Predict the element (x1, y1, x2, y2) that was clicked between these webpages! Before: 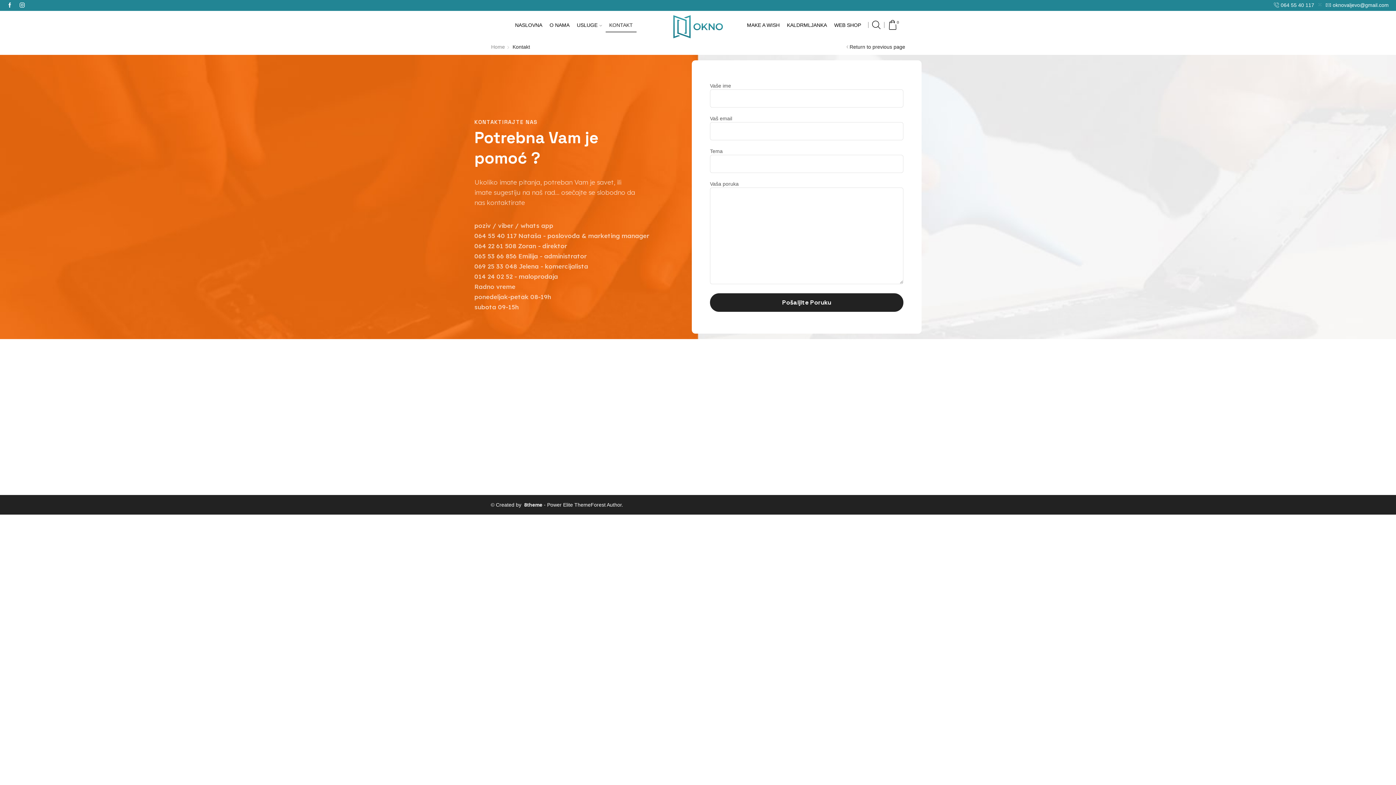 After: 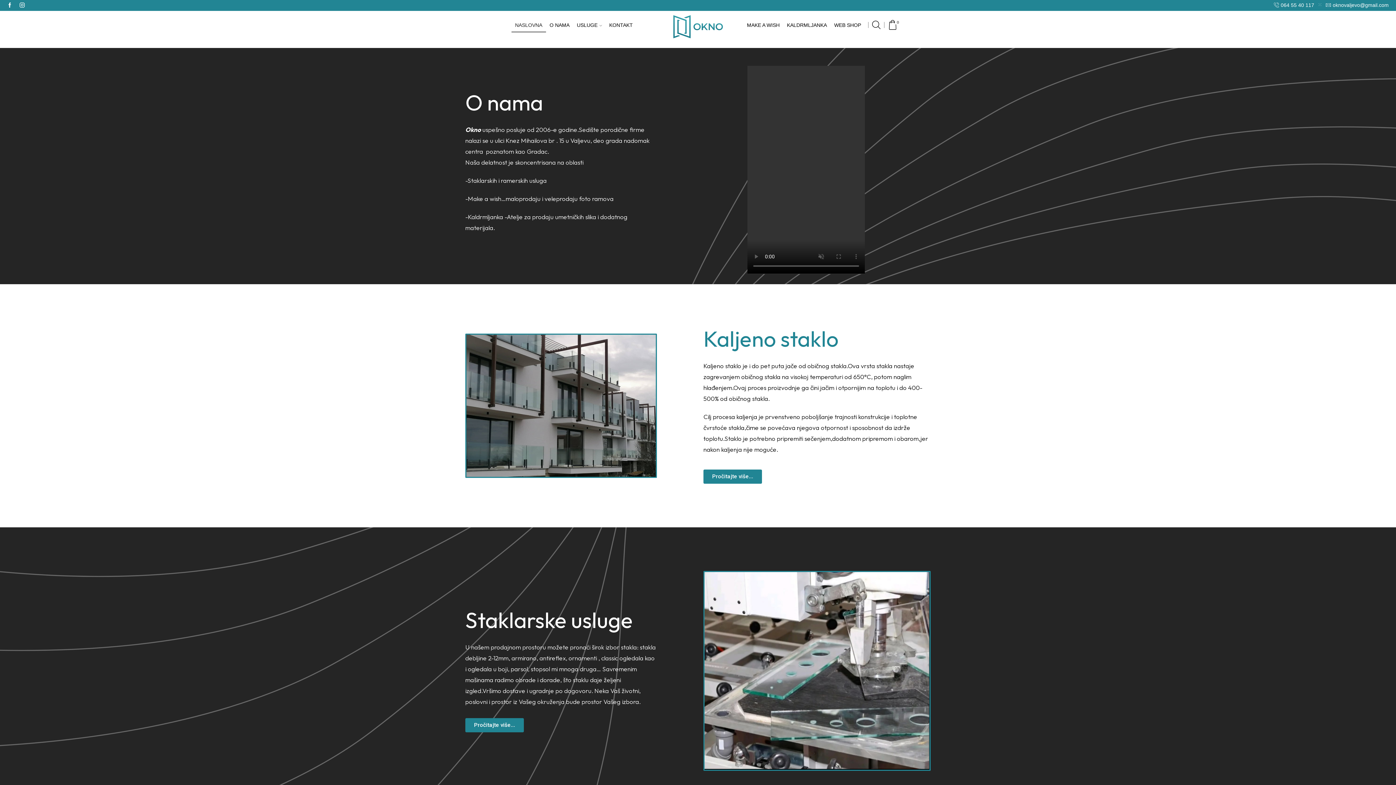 Action: bbox: (672, 23, 723, 29)